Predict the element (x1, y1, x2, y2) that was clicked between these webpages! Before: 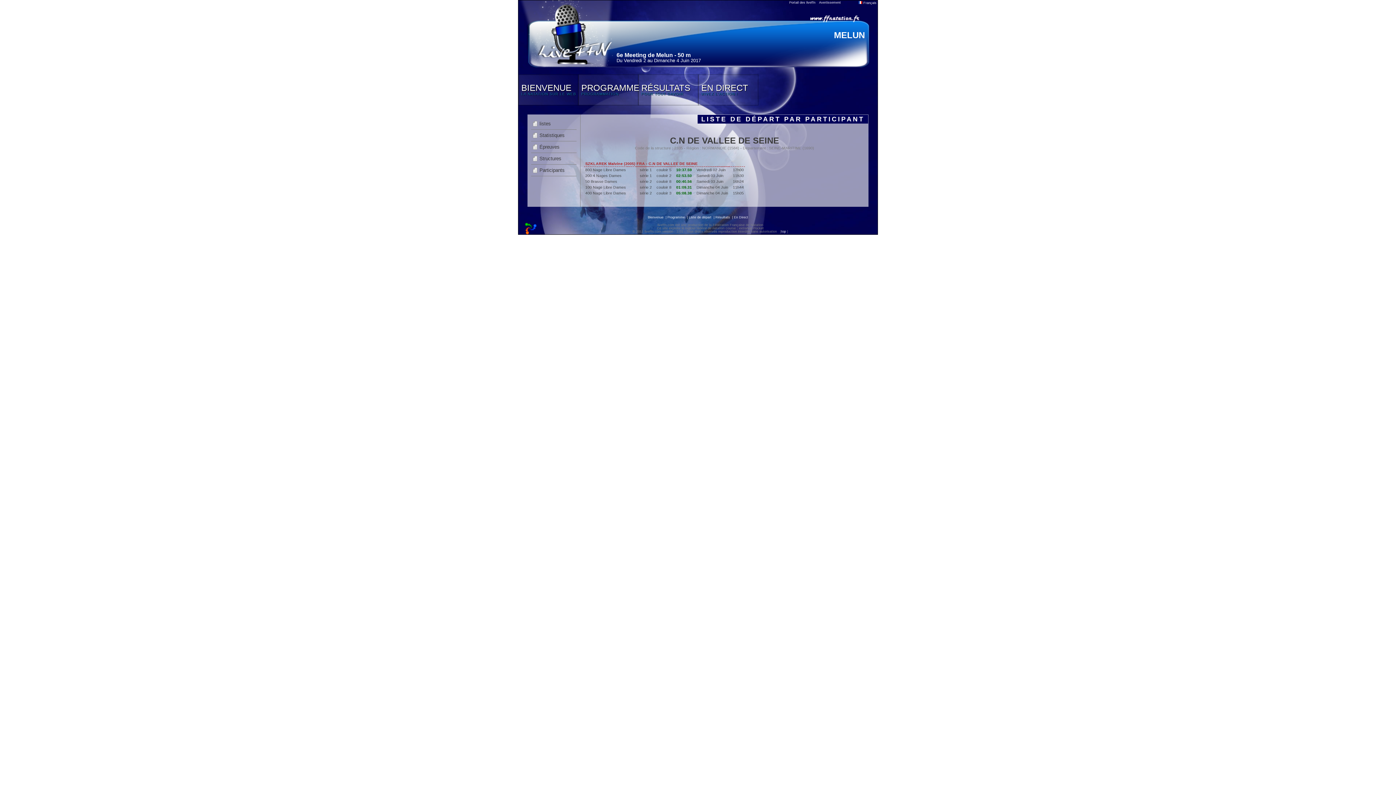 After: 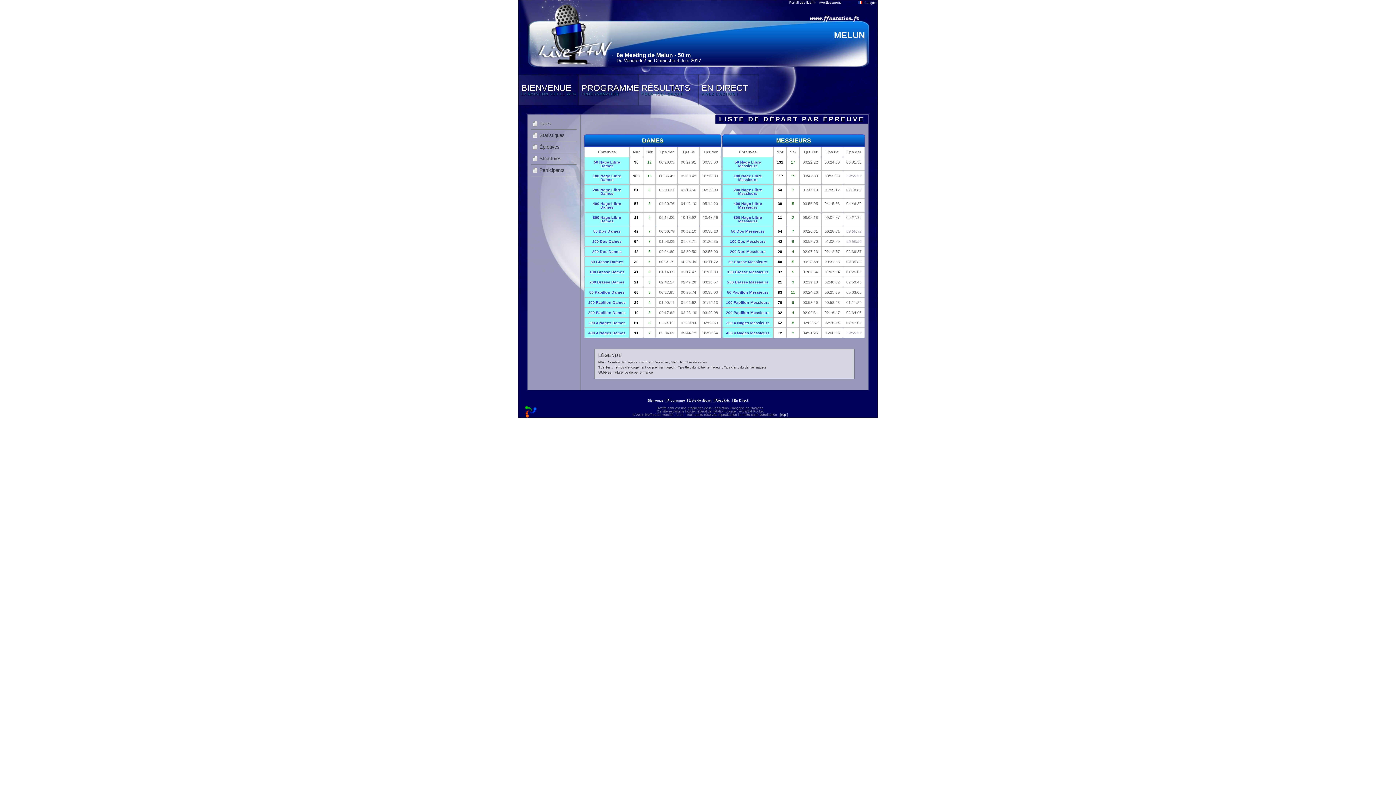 Action: bbox: (539, 144, 559, 149) label: Épreuves